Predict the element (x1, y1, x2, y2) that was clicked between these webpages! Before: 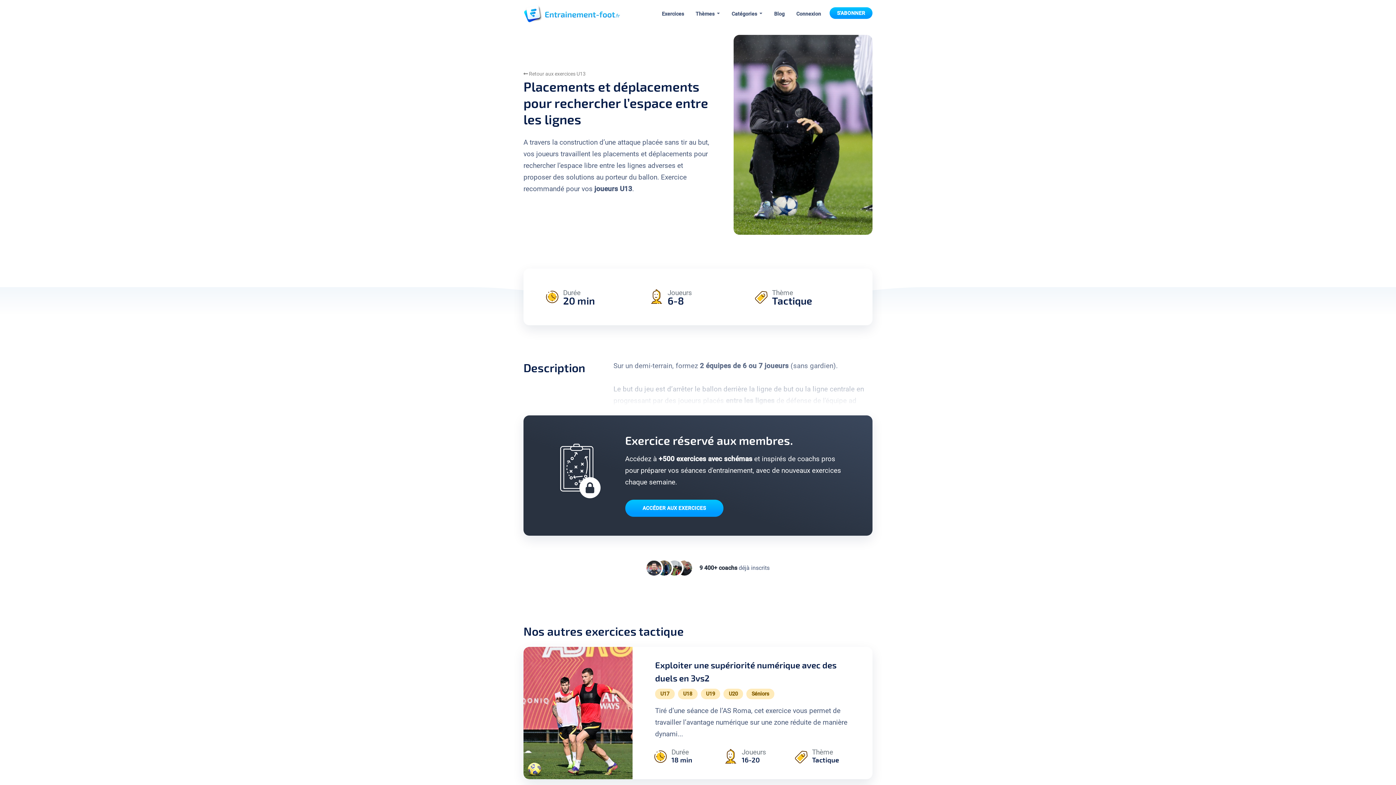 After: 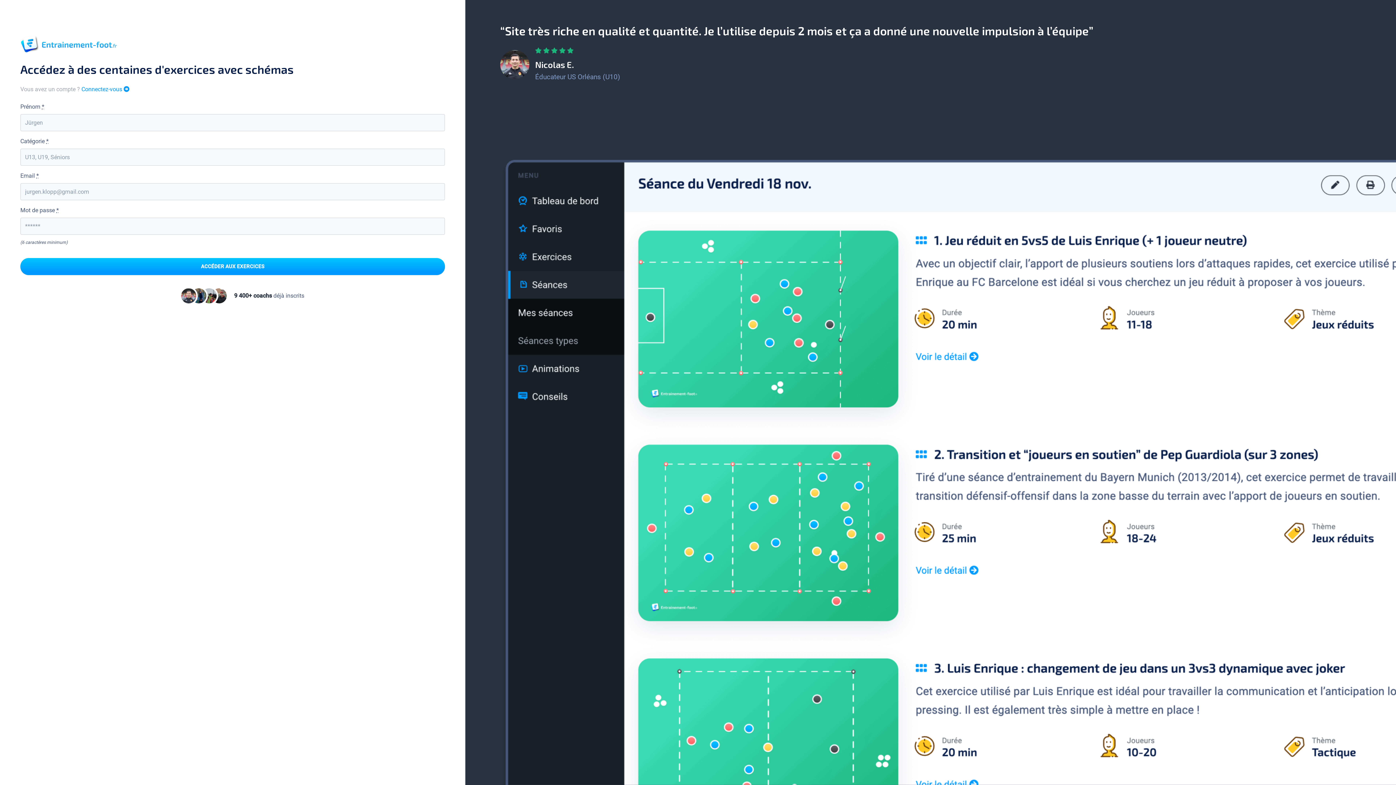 Action: label: S'ABONNER bbox: (829, 7, 872, 18)